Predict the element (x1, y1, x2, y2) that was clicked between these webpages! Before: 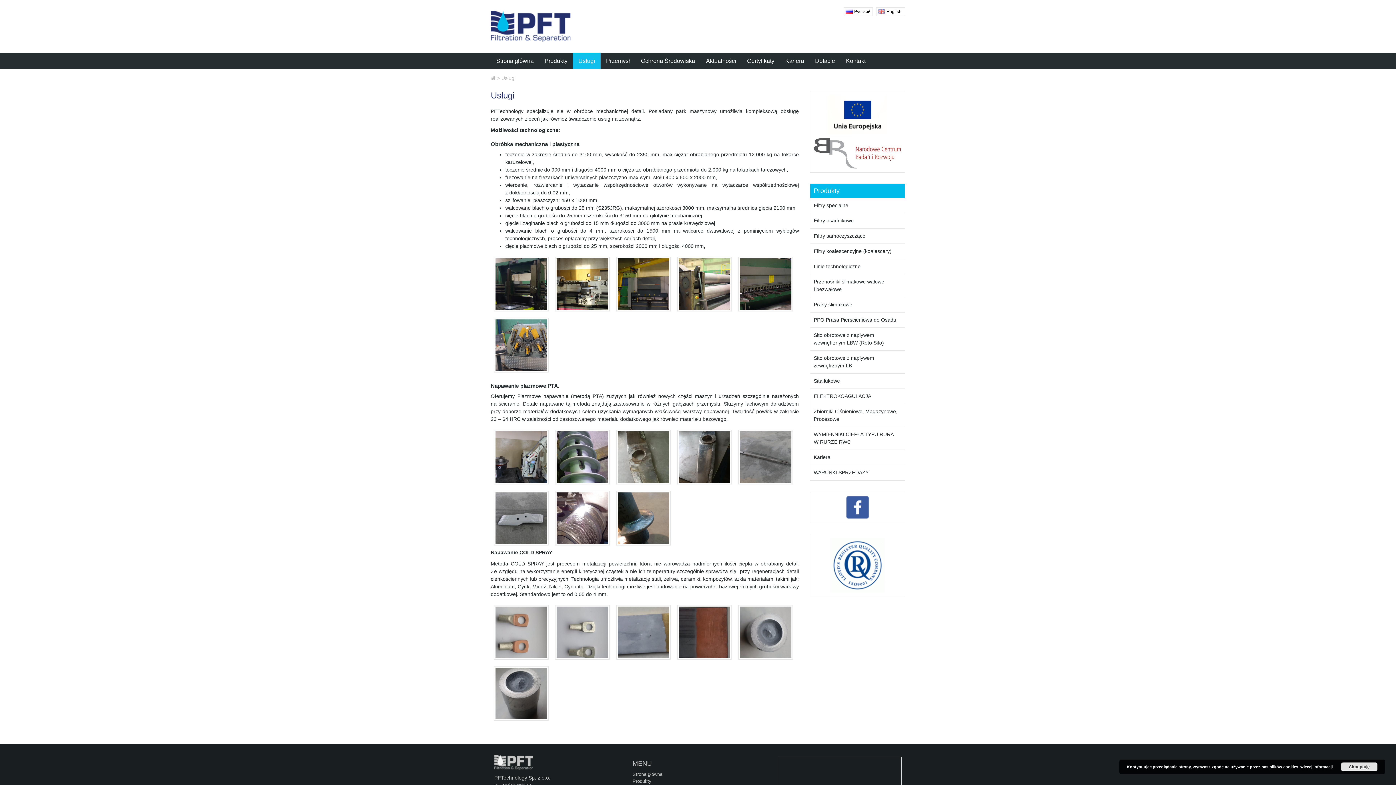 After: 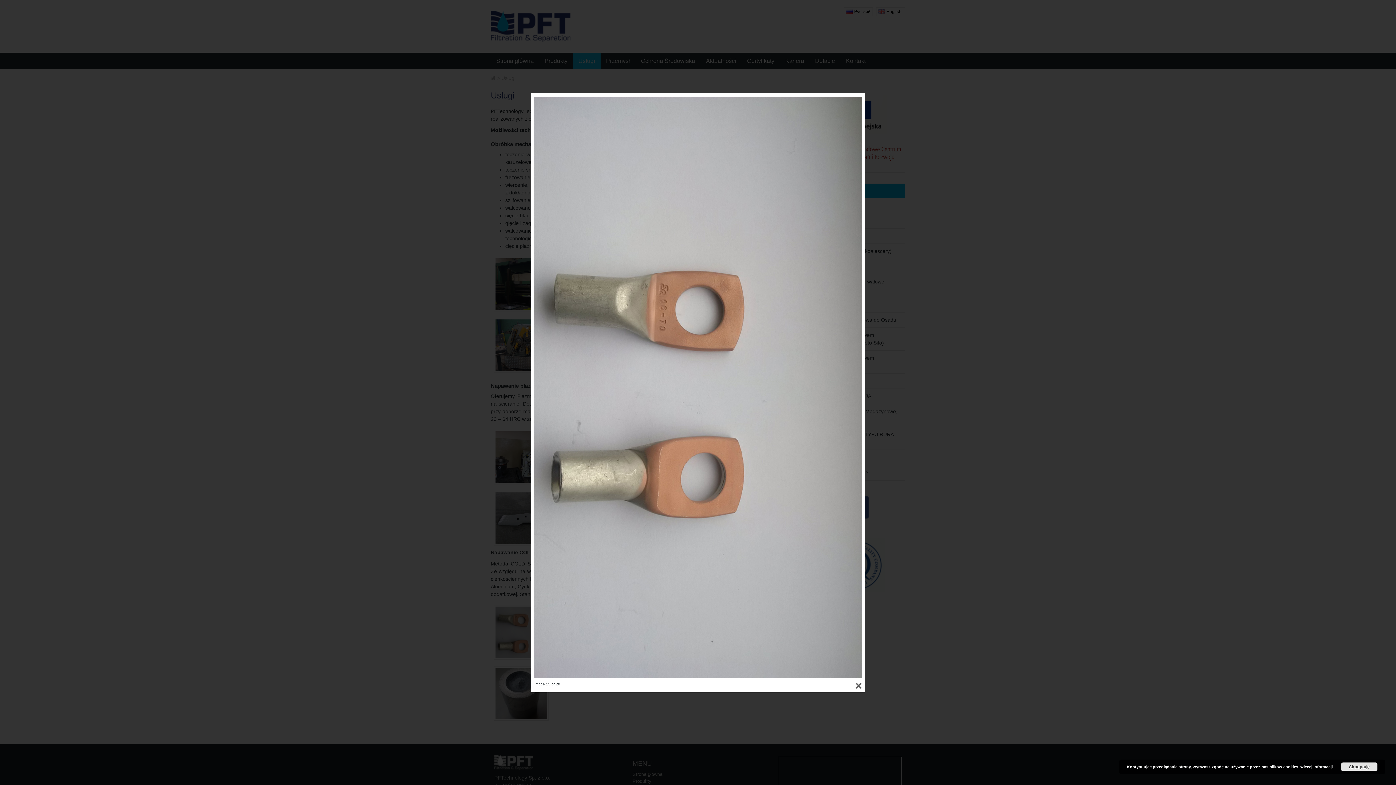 Action: bbox: (494, 629, 548, 635)